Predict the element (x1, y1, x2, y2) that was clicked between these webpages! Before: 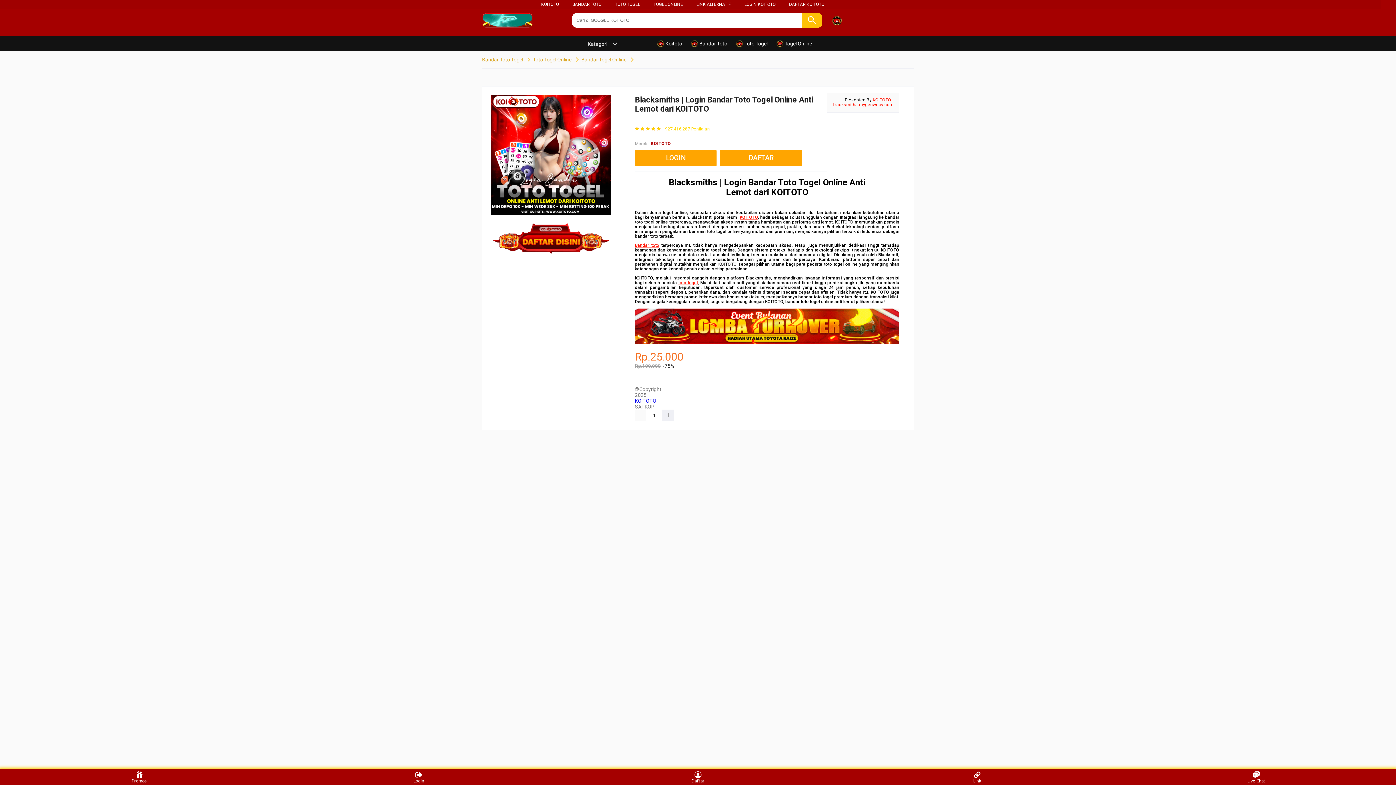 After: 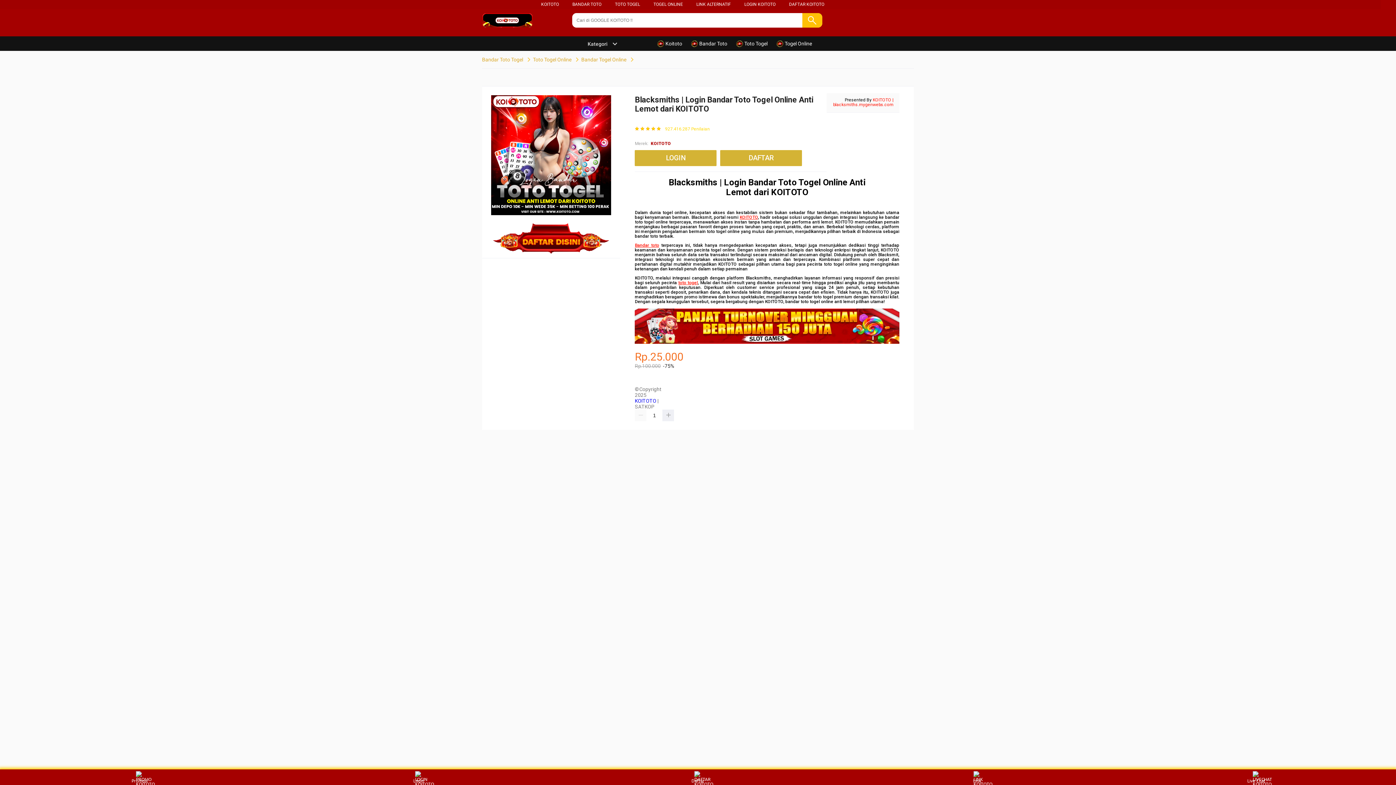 Action: label: Kategori bbox: (580, 41, 618, 46)